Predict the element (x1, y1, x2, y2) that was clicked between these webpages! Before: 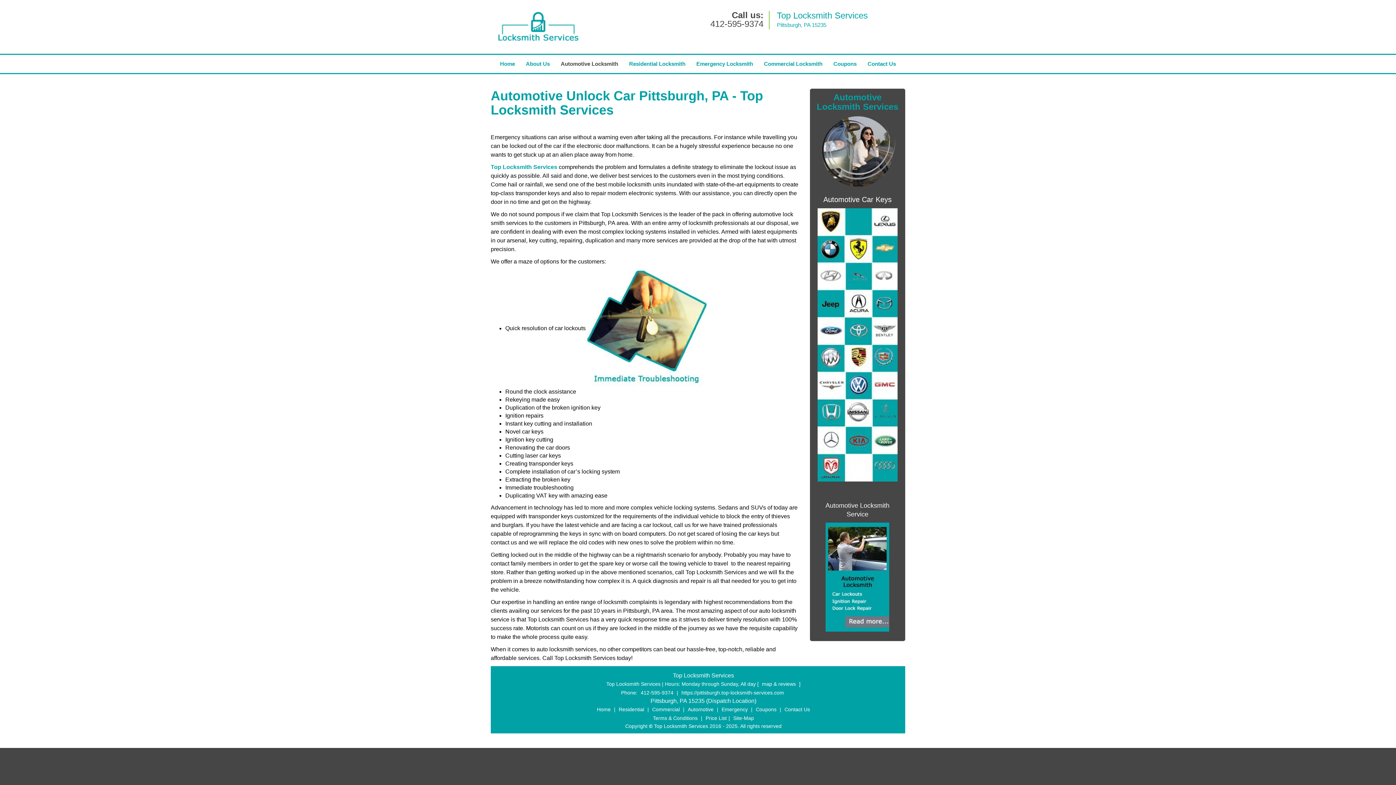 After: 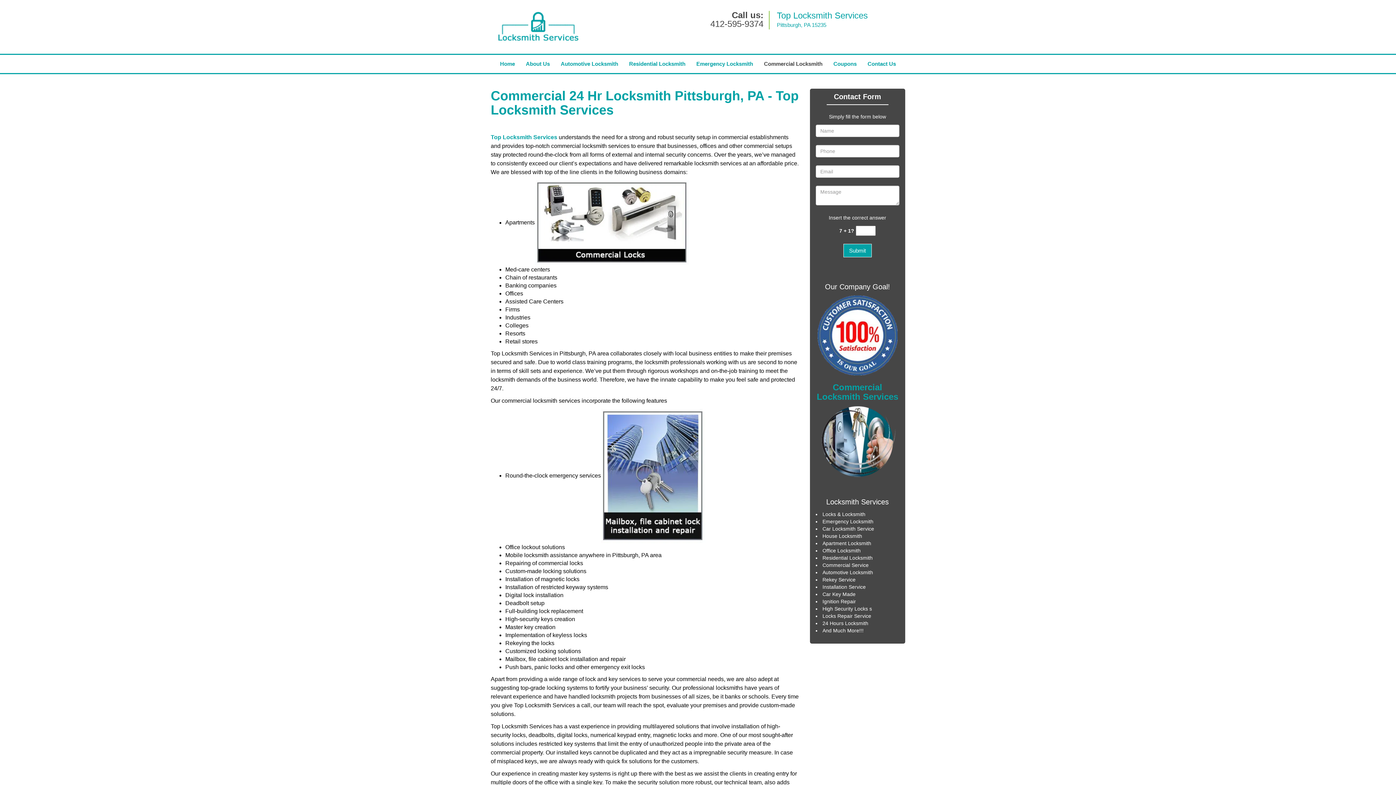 Action: label: Commercial bbox: (650, 401, 681, 407)